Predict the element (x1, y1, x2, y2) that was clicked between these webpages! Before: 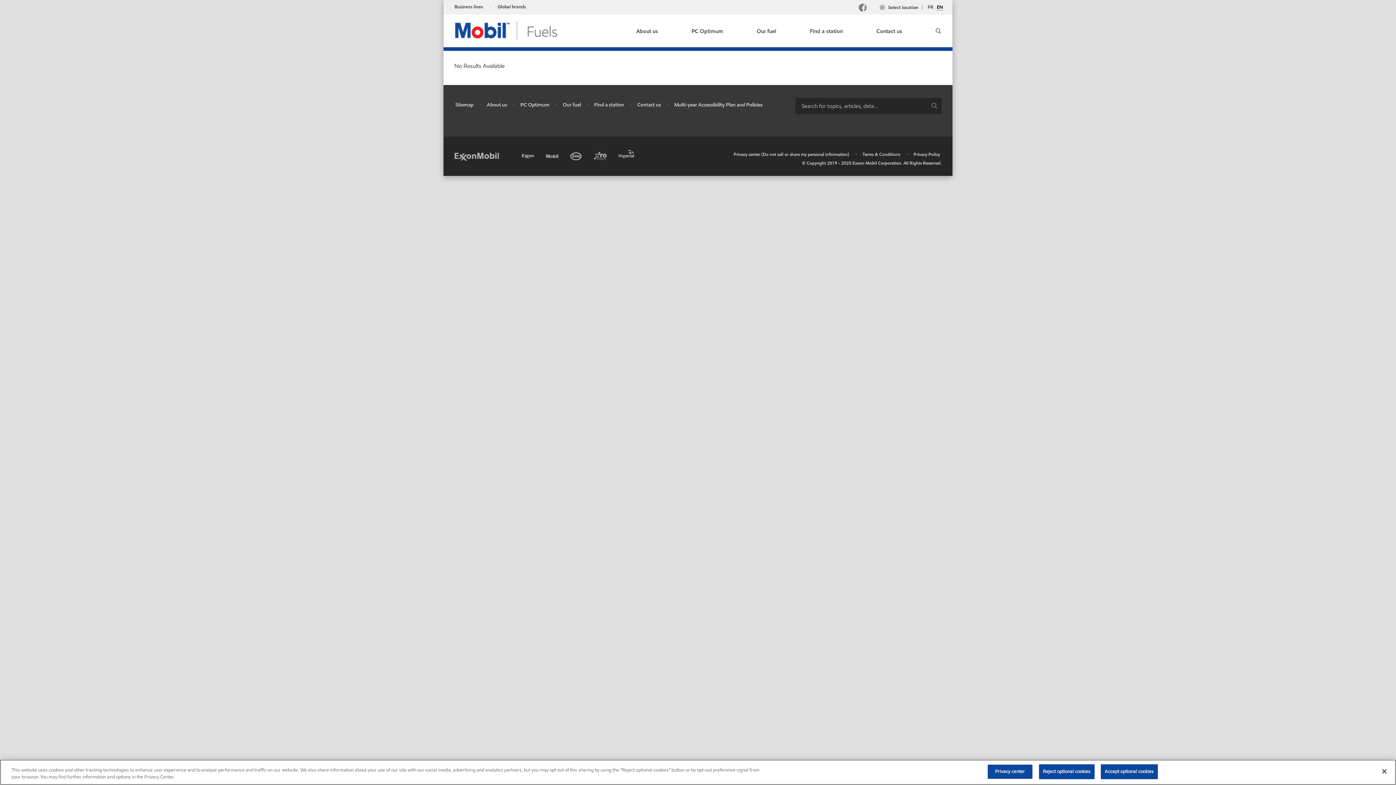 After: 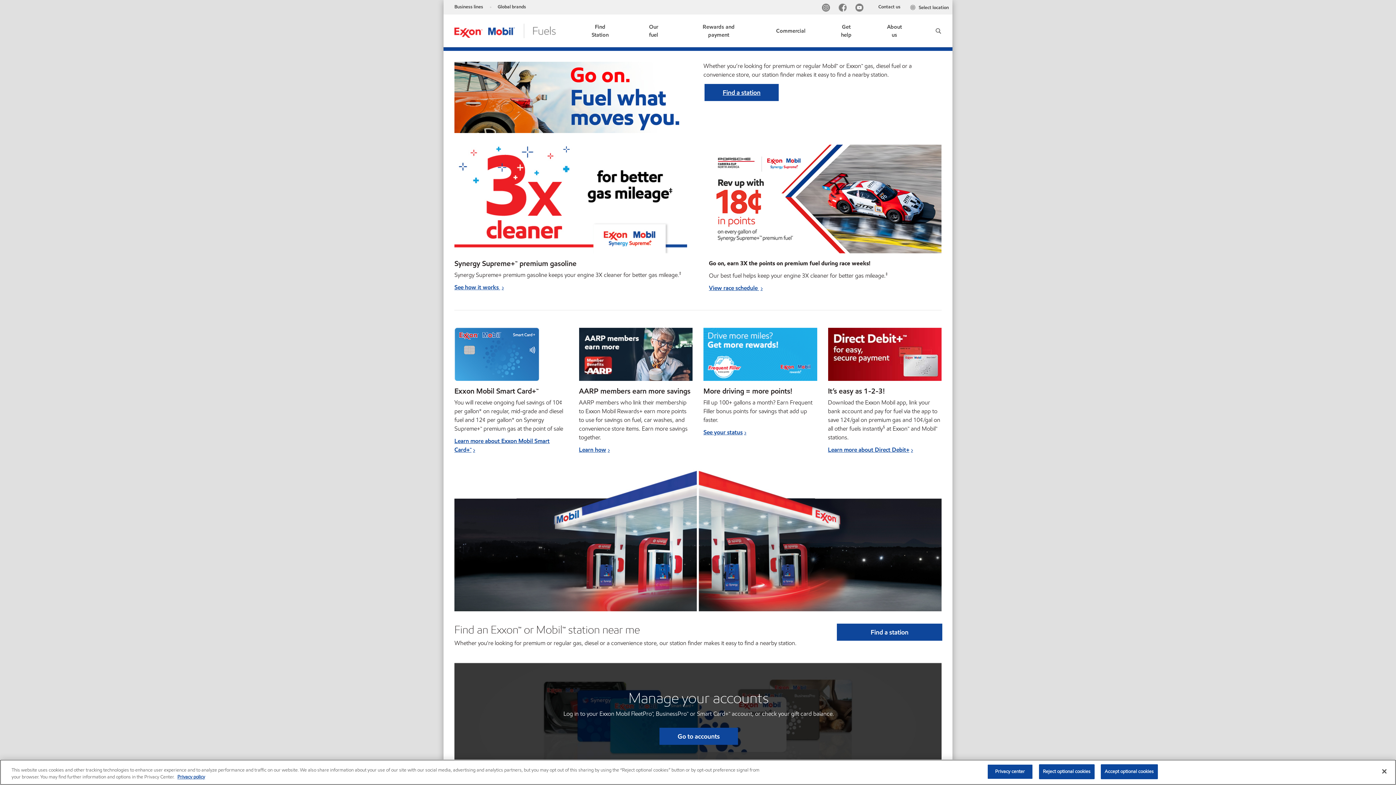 Action: bbox: (522, 149, 535, 160) label: Exxon